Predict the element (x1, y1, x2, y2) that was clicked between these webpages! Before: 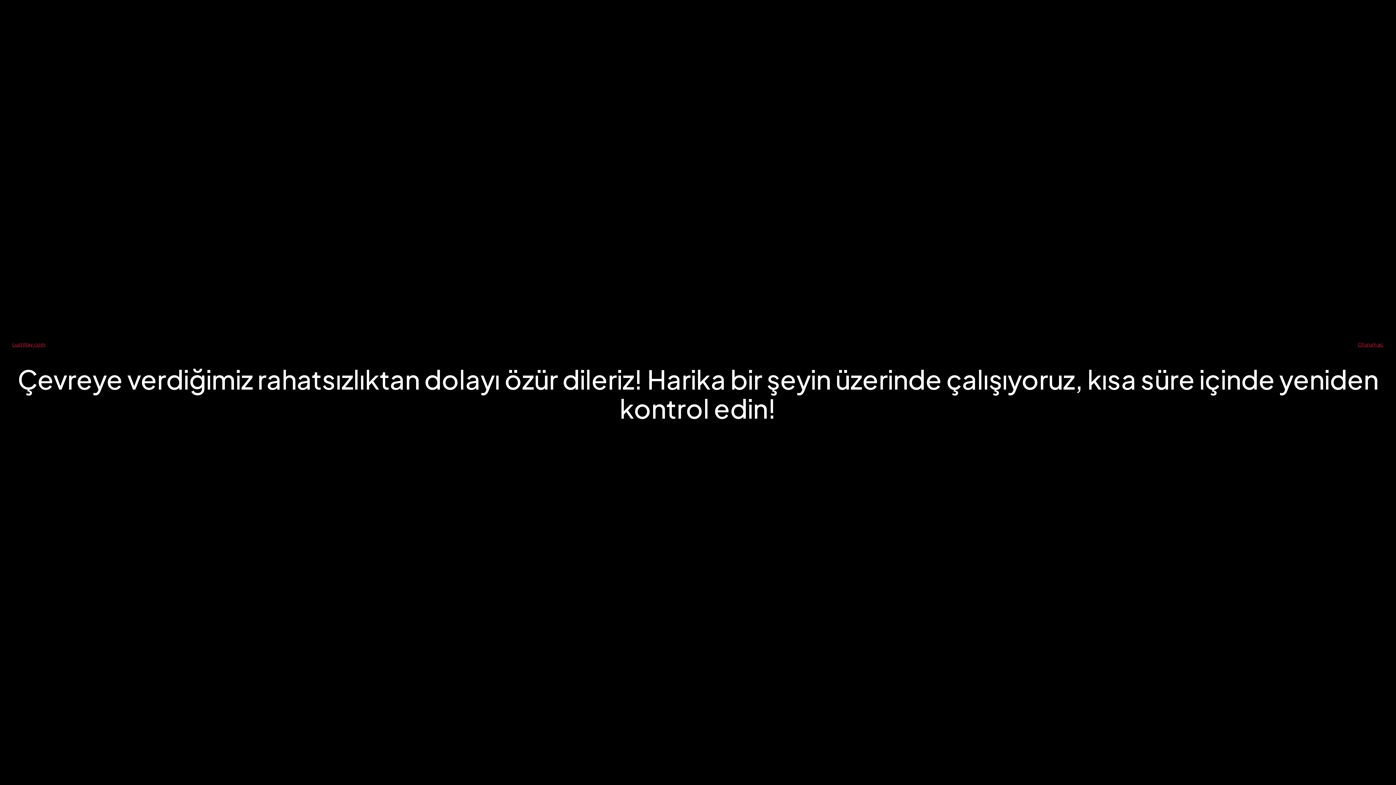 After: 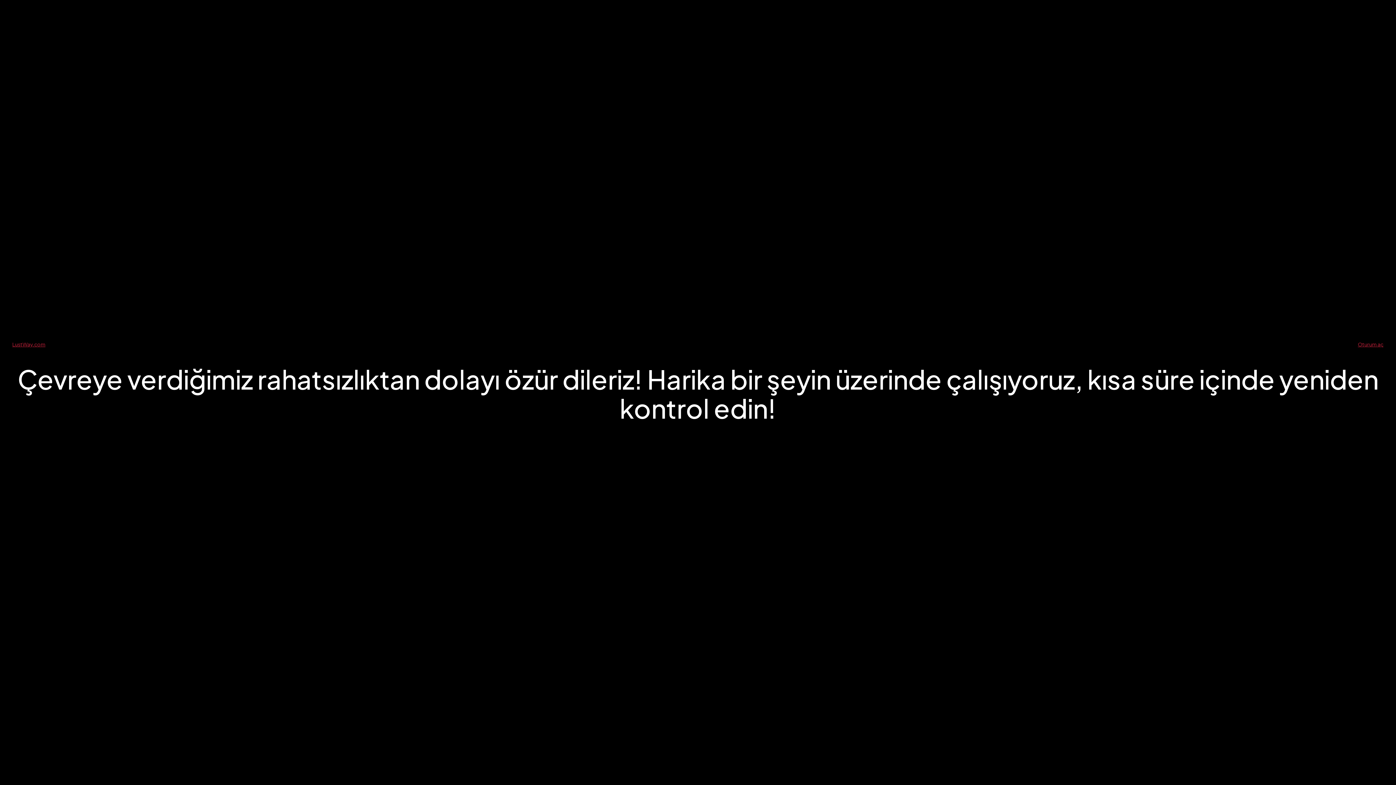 Action: label: LustWay.com bbox: (12, 340, 45, 347)